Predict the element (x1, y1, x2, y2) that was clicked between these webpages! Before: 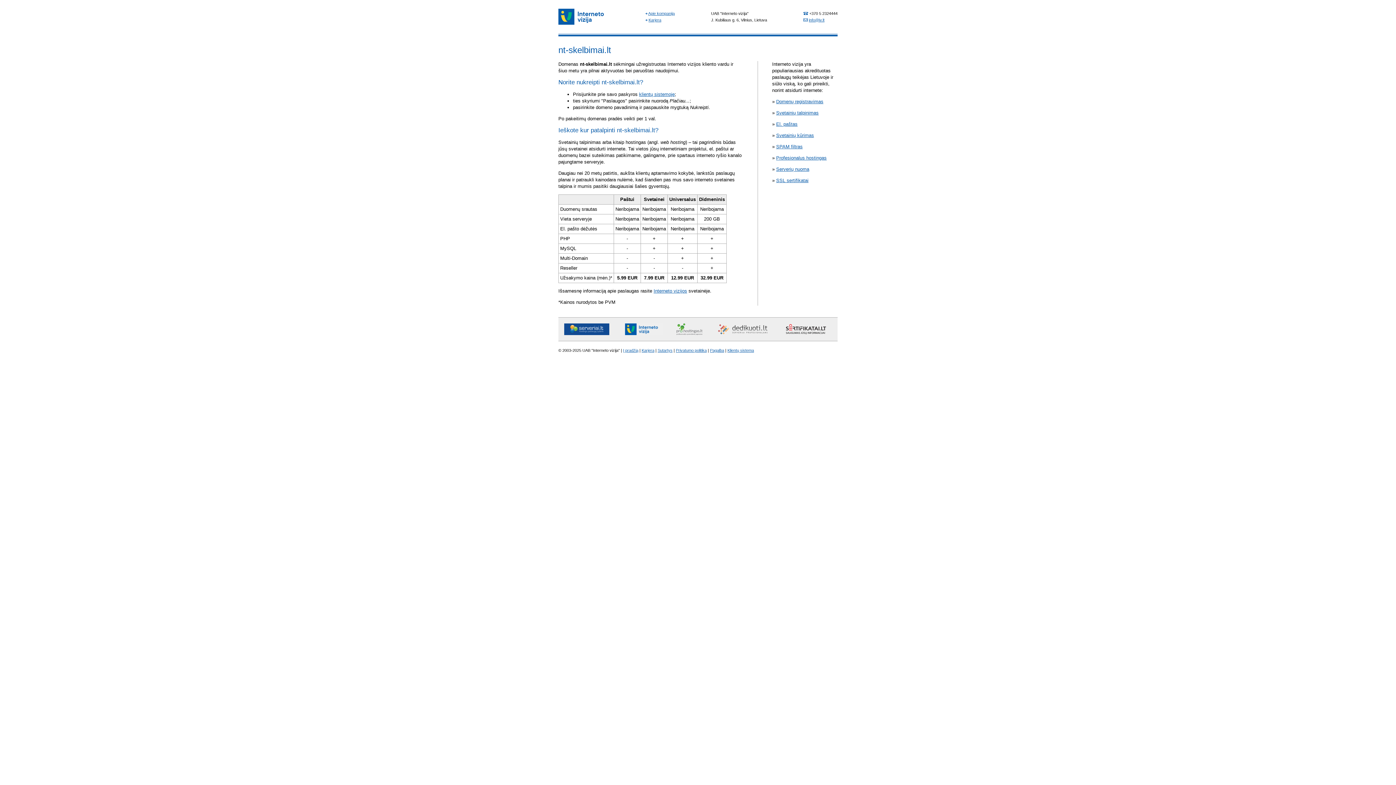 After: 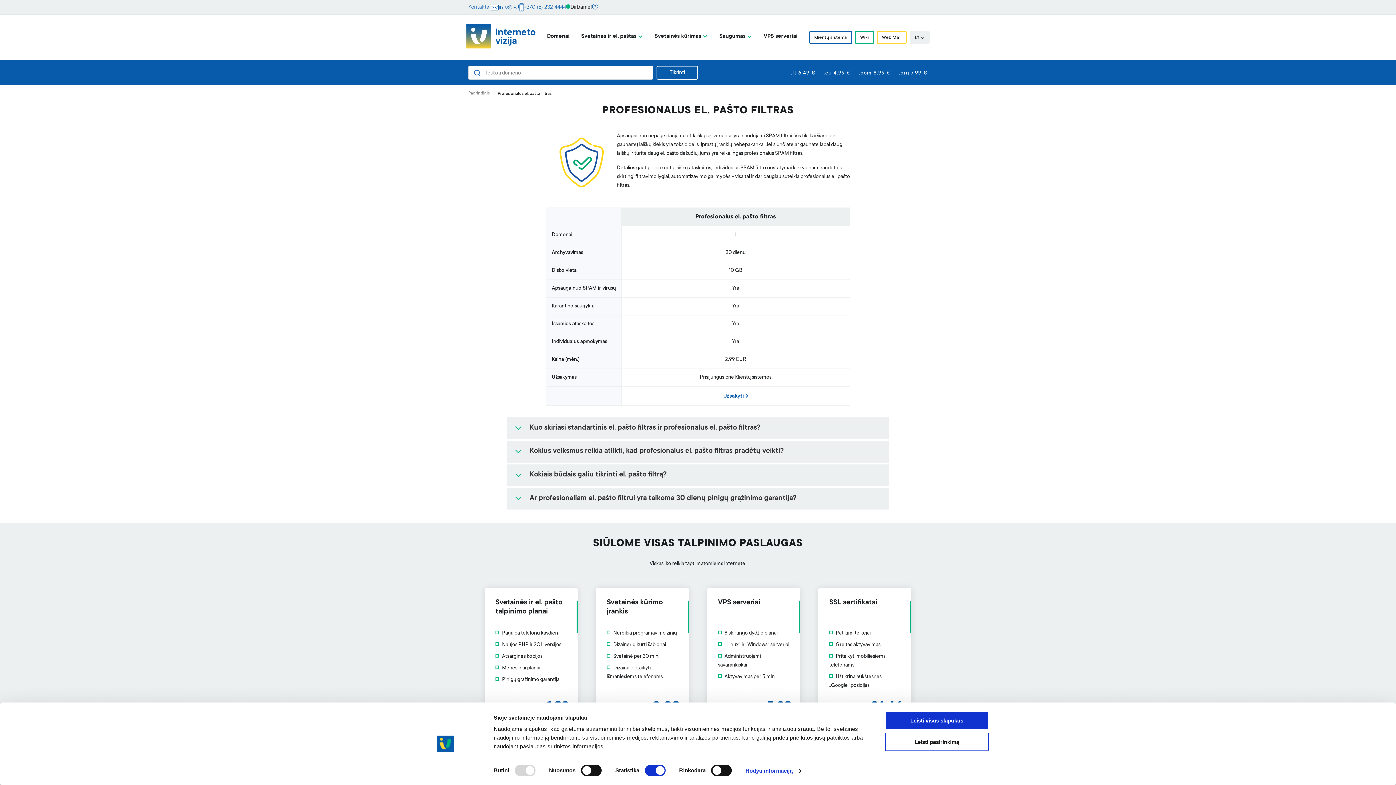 Action: label: SPAM filtras bbox: (776, 144, 802, 149)